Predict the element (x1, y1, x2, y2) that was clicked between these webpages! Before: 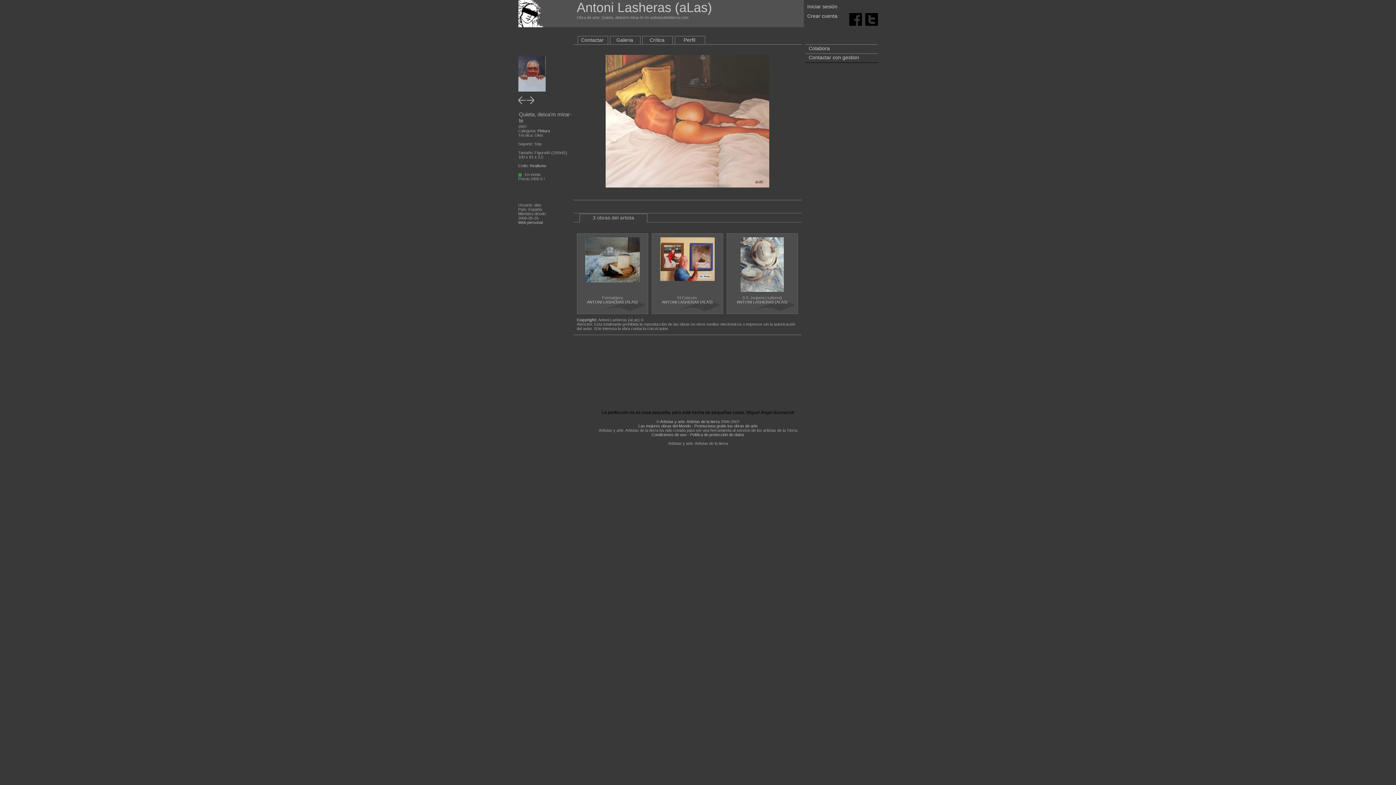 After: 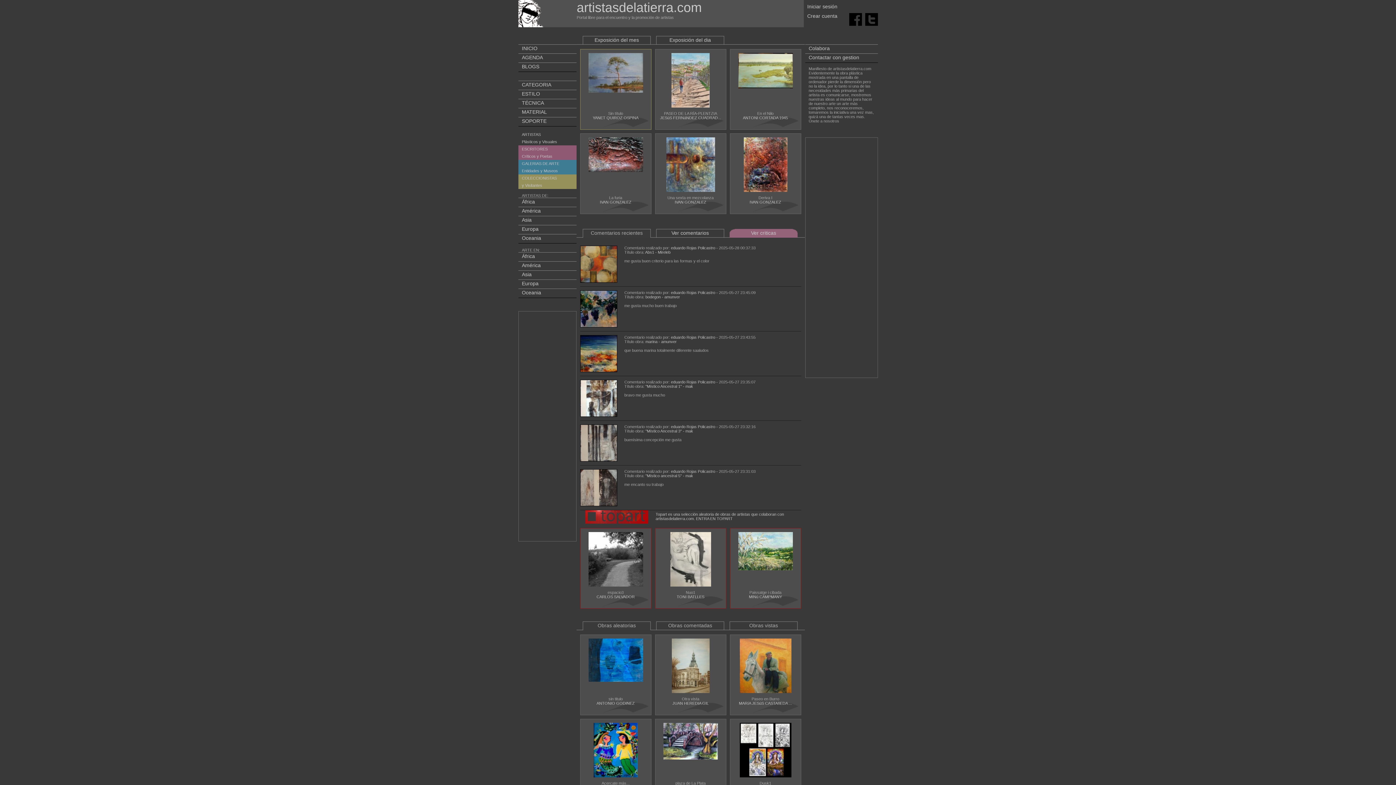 Action: bbox: (576, 8, 712, 12) label: Antoni Lasheras (aLas)